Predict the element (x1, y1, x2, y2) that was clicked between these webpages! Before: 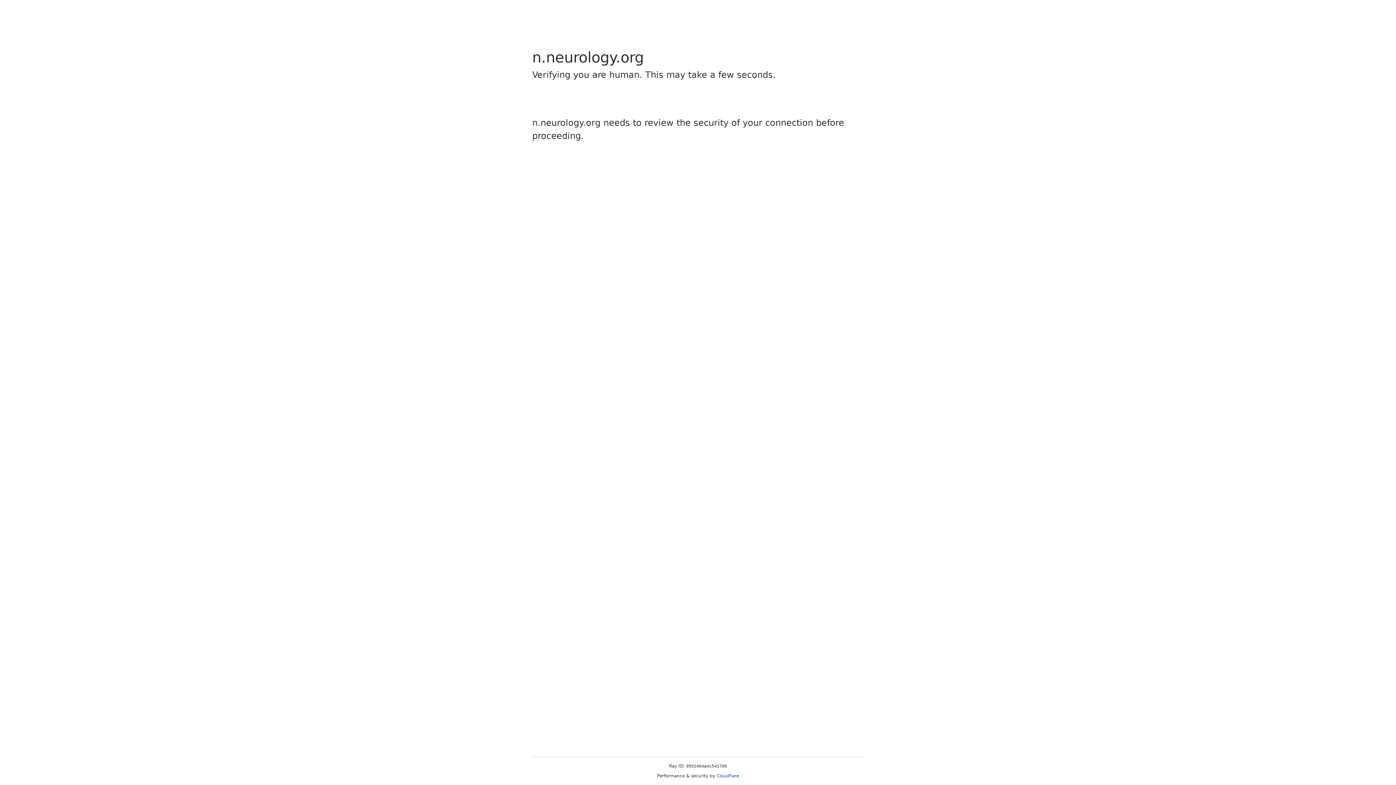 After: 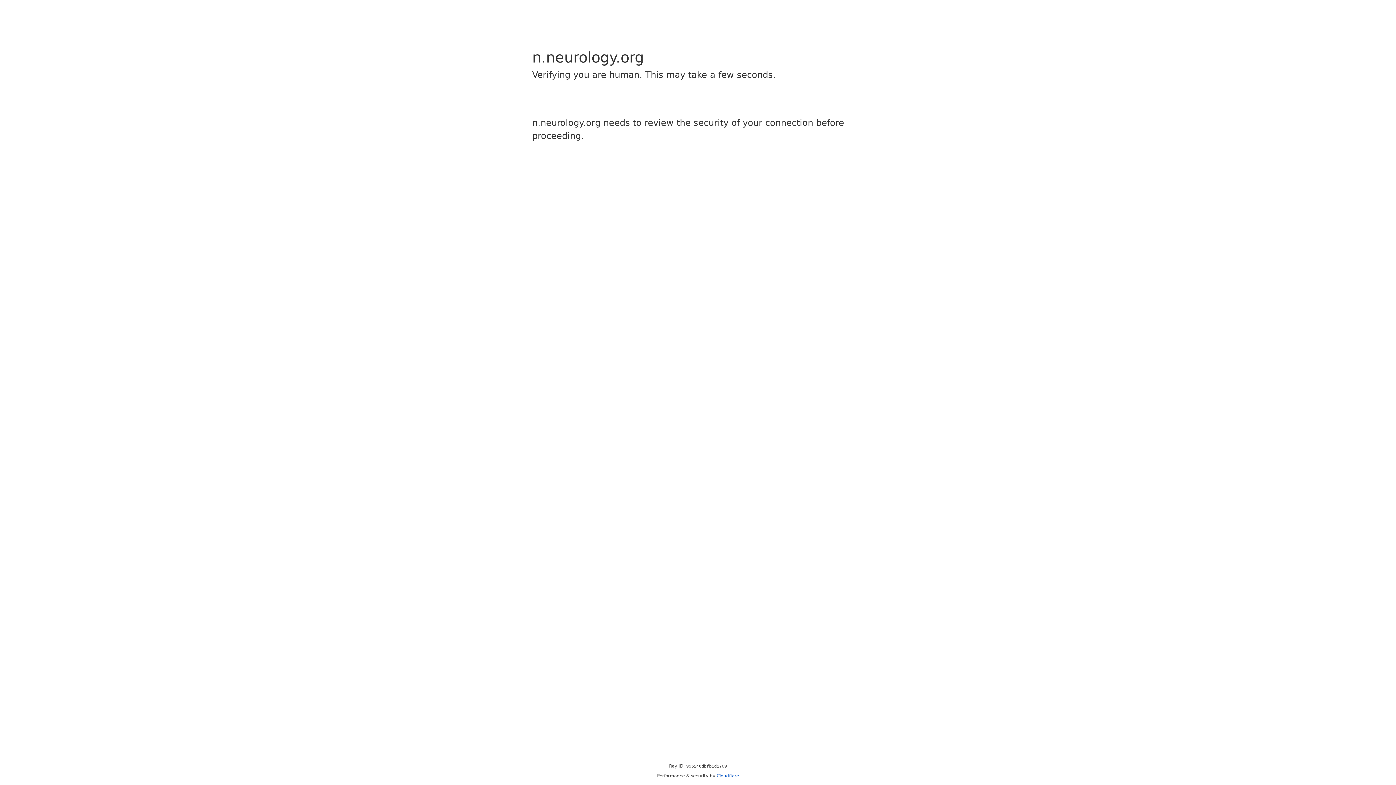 Action: label: Cloudflare bbox: (716, 773, 739, 778)